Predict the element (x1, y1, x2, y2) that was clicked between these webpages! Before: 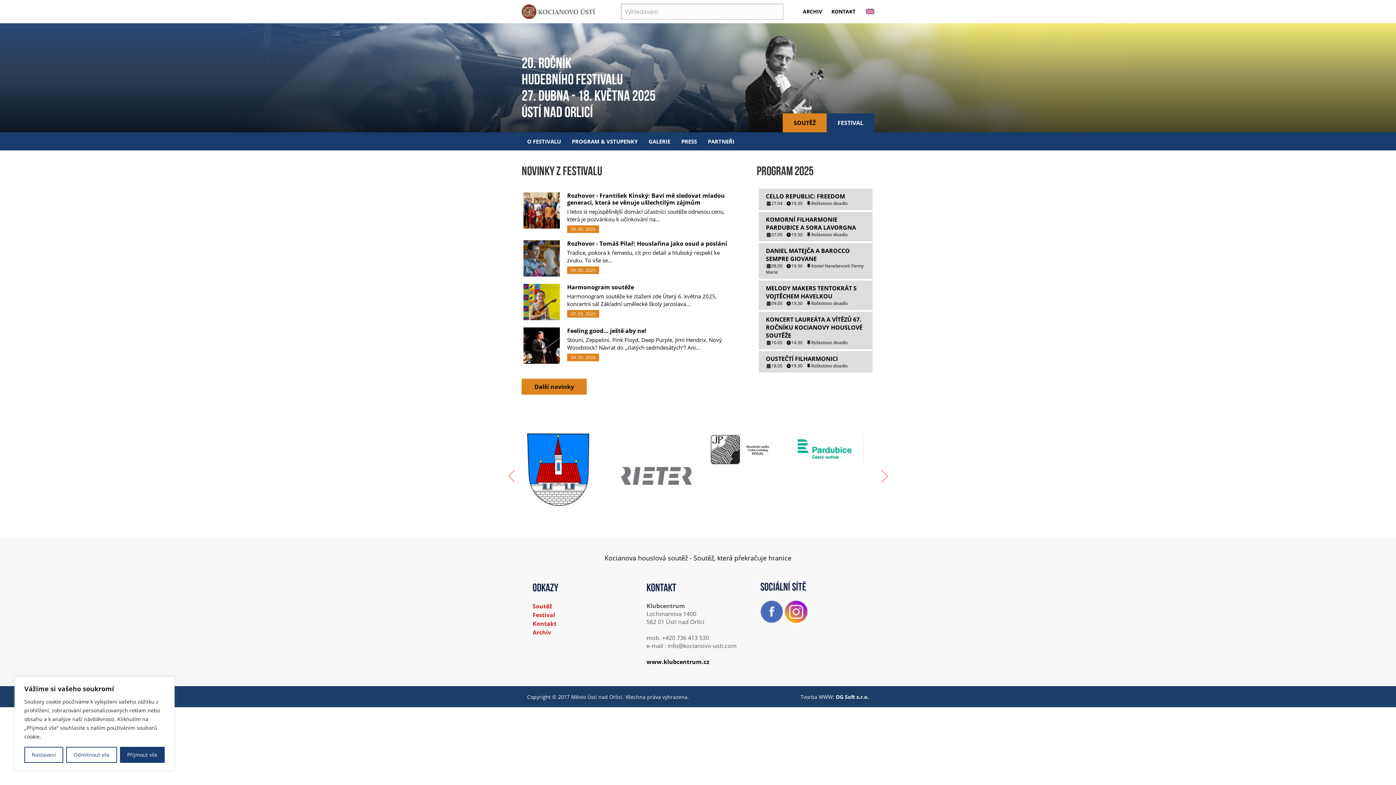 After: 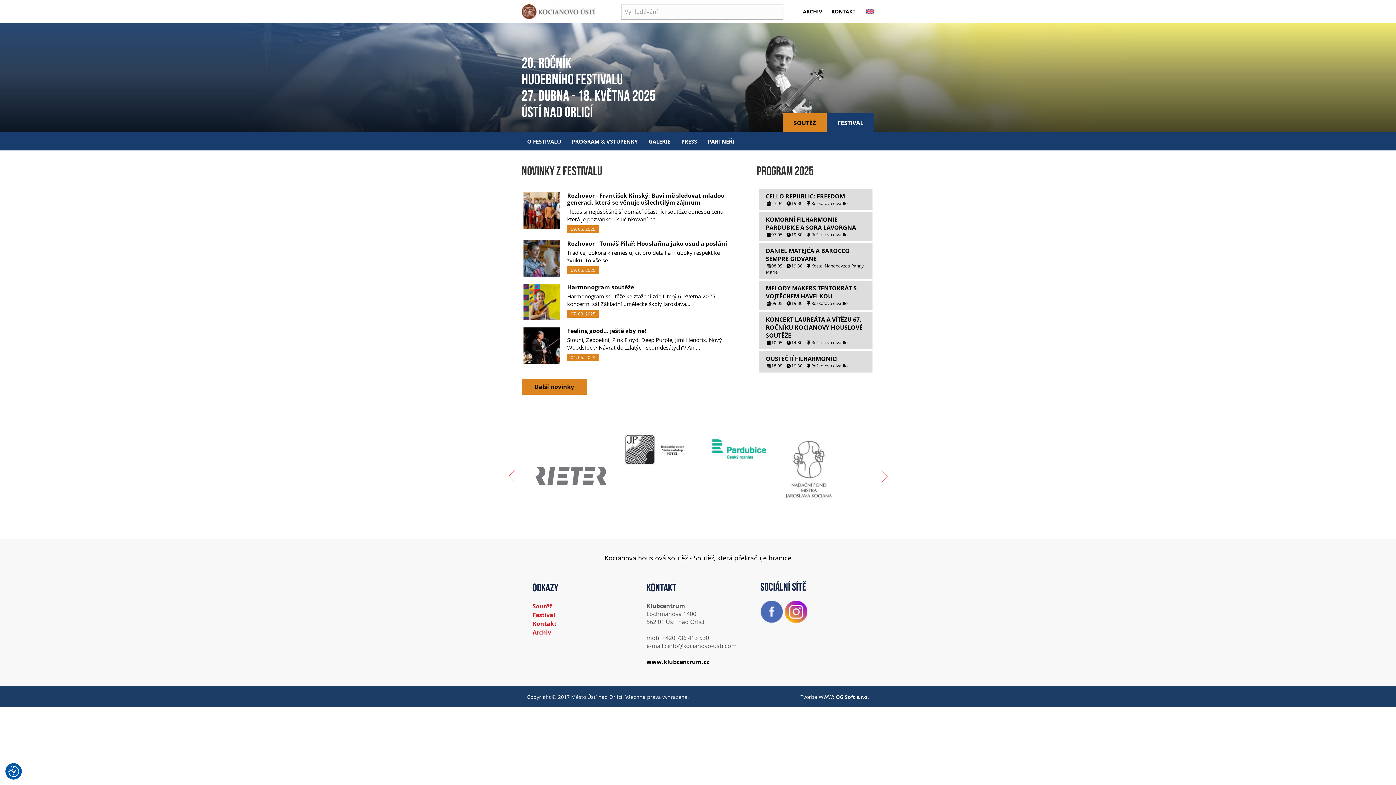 Action: label: Přijmout vše bbox: (119, 747, 164, 763)